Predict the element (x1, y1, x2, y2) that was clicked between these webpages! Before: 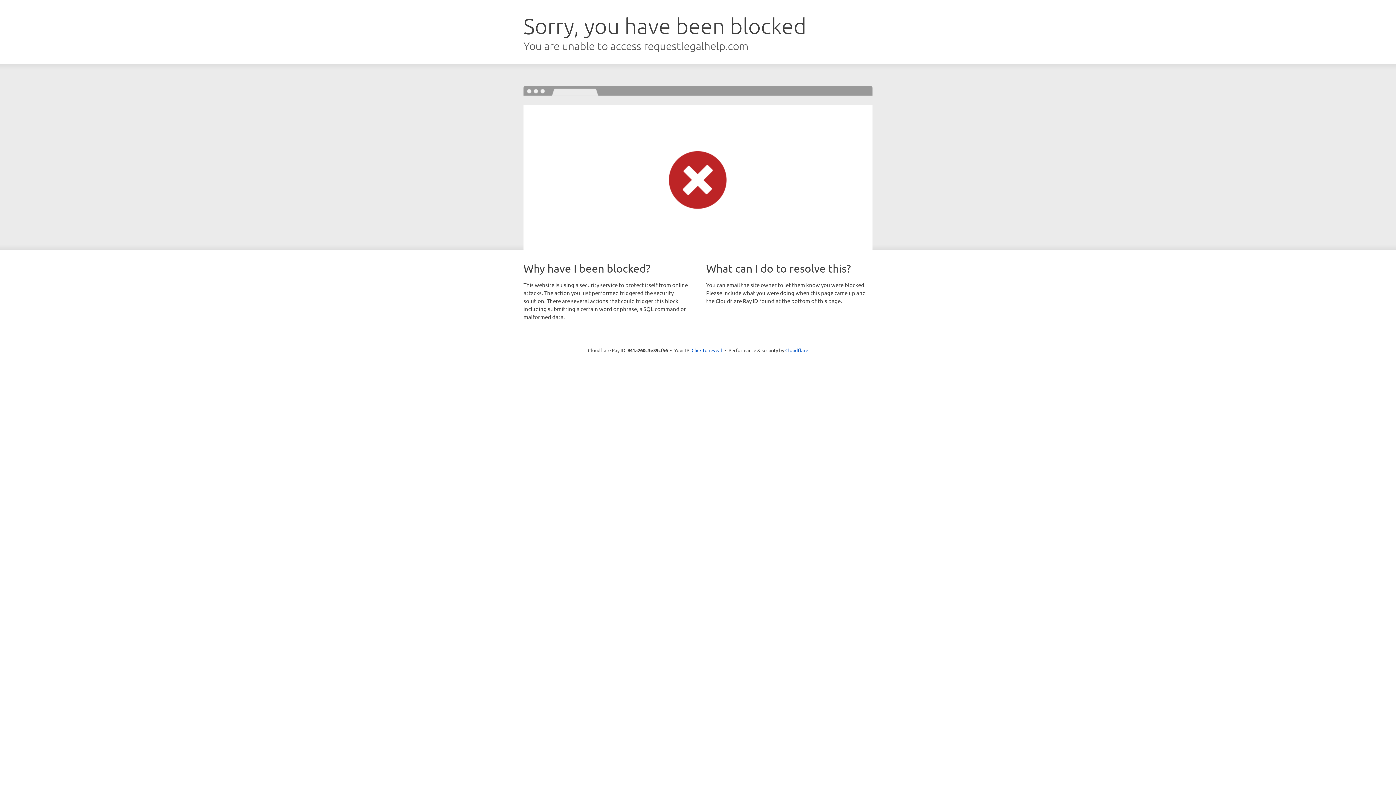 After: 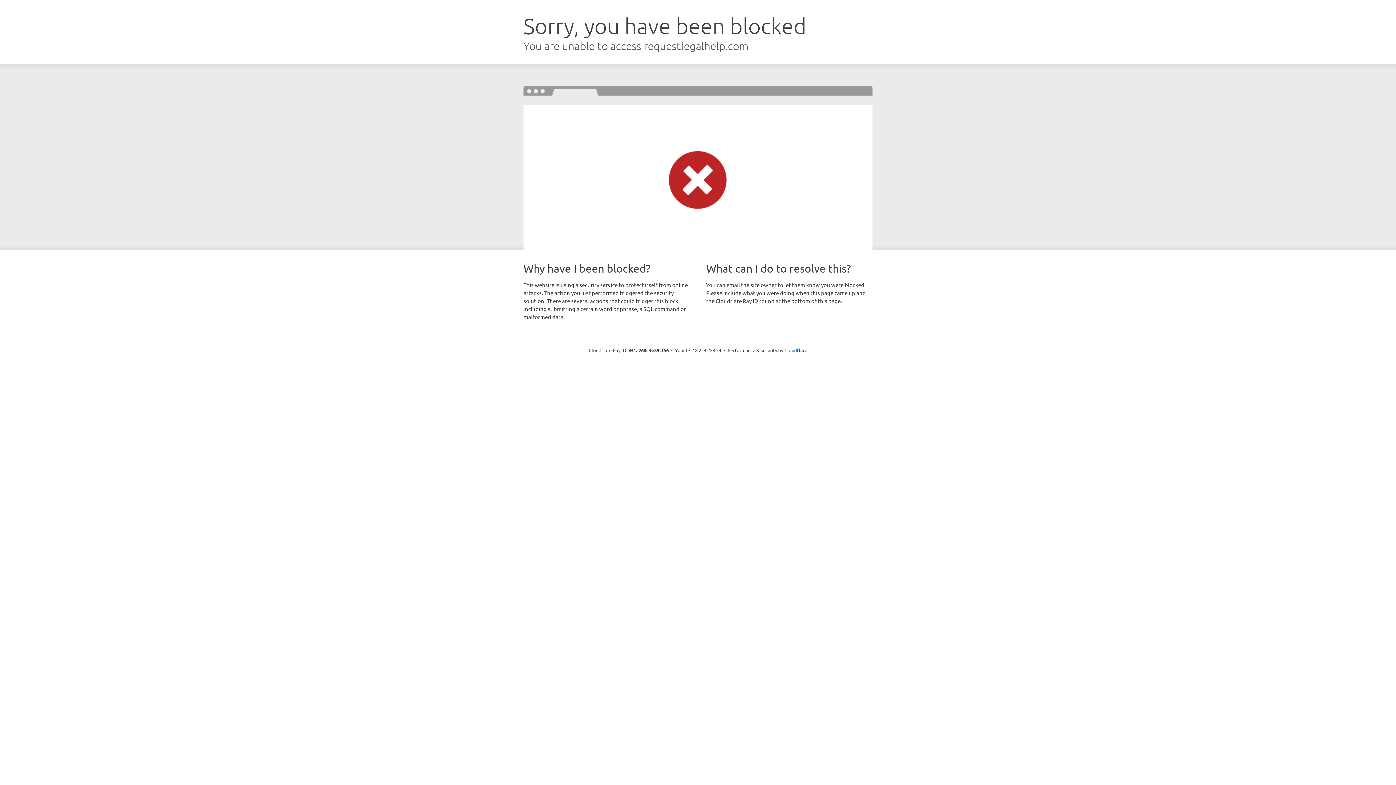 Action: bbox: (691, 346, 722, 353) label: Click to reveal